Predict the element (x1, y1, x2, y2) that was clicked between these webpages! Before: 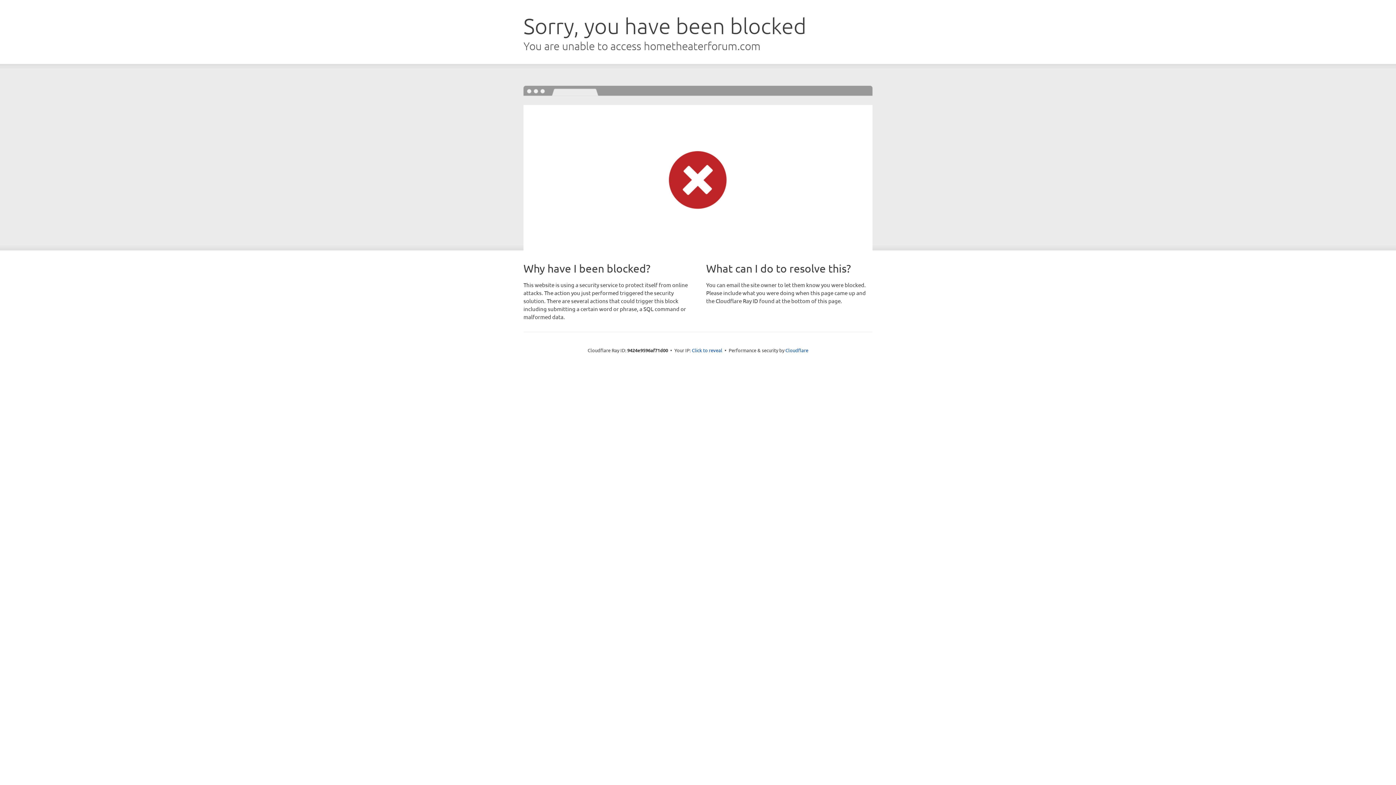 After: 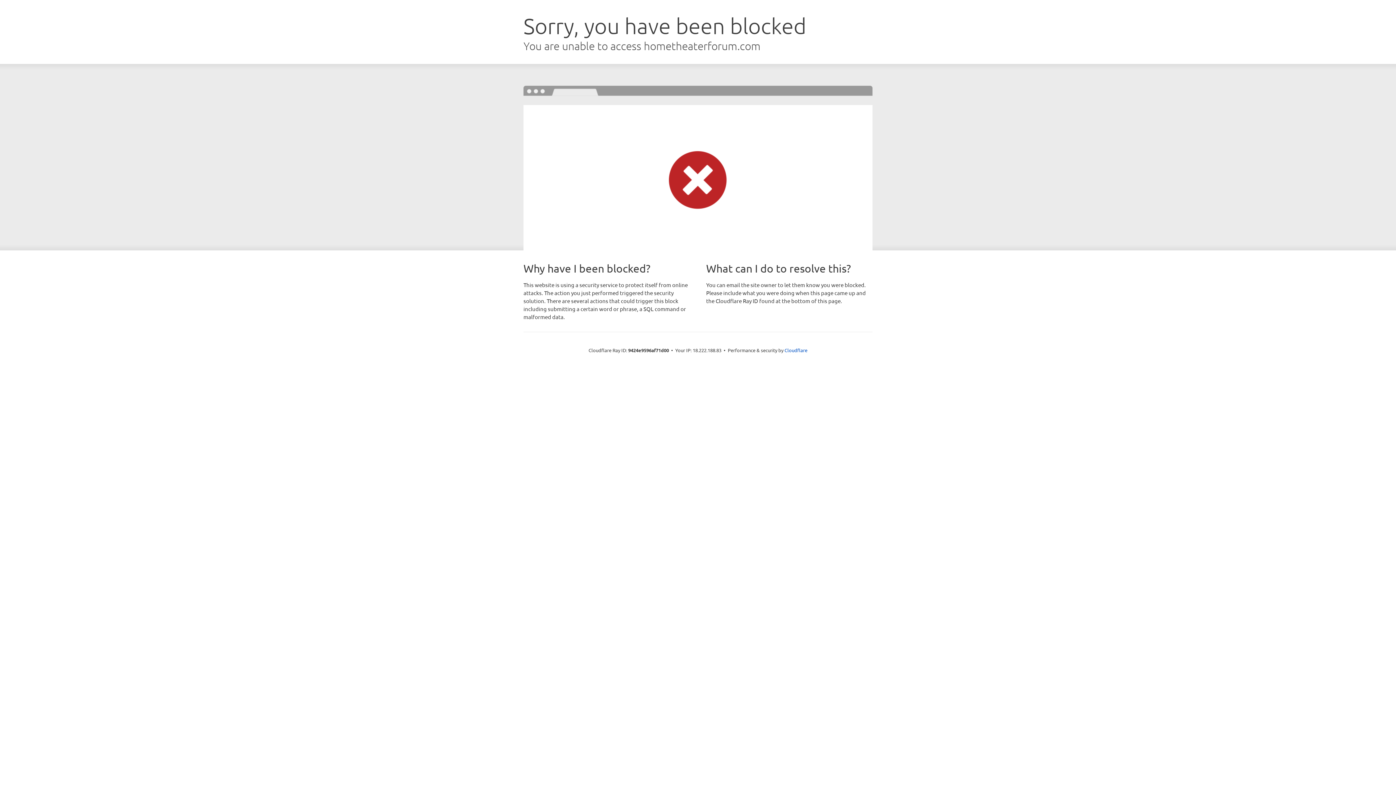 Action: bbox: (692, 346, 722, 353) label: Click to reveal